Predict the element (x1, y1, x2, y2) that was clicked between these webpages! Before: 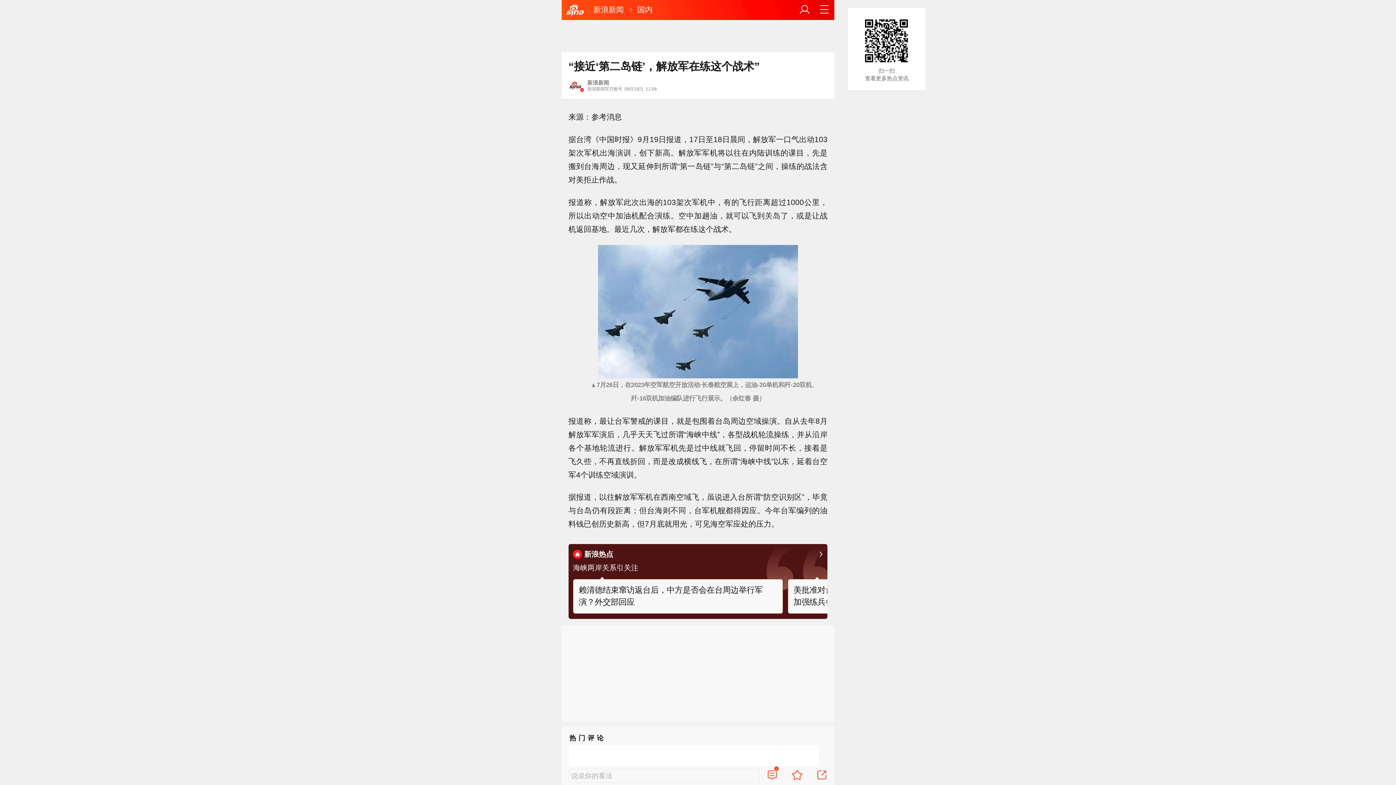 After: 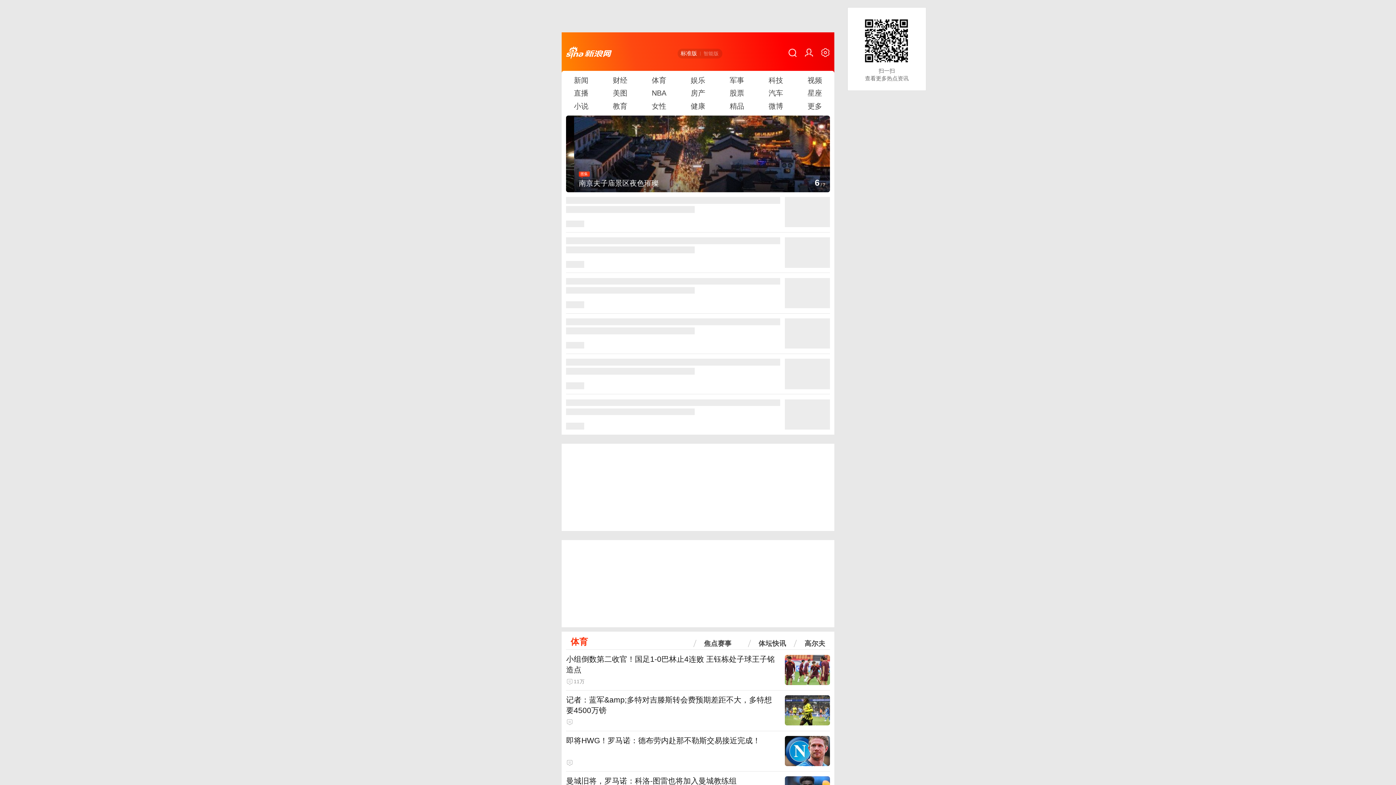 Action: bbox: (566, 1, 584, 19)